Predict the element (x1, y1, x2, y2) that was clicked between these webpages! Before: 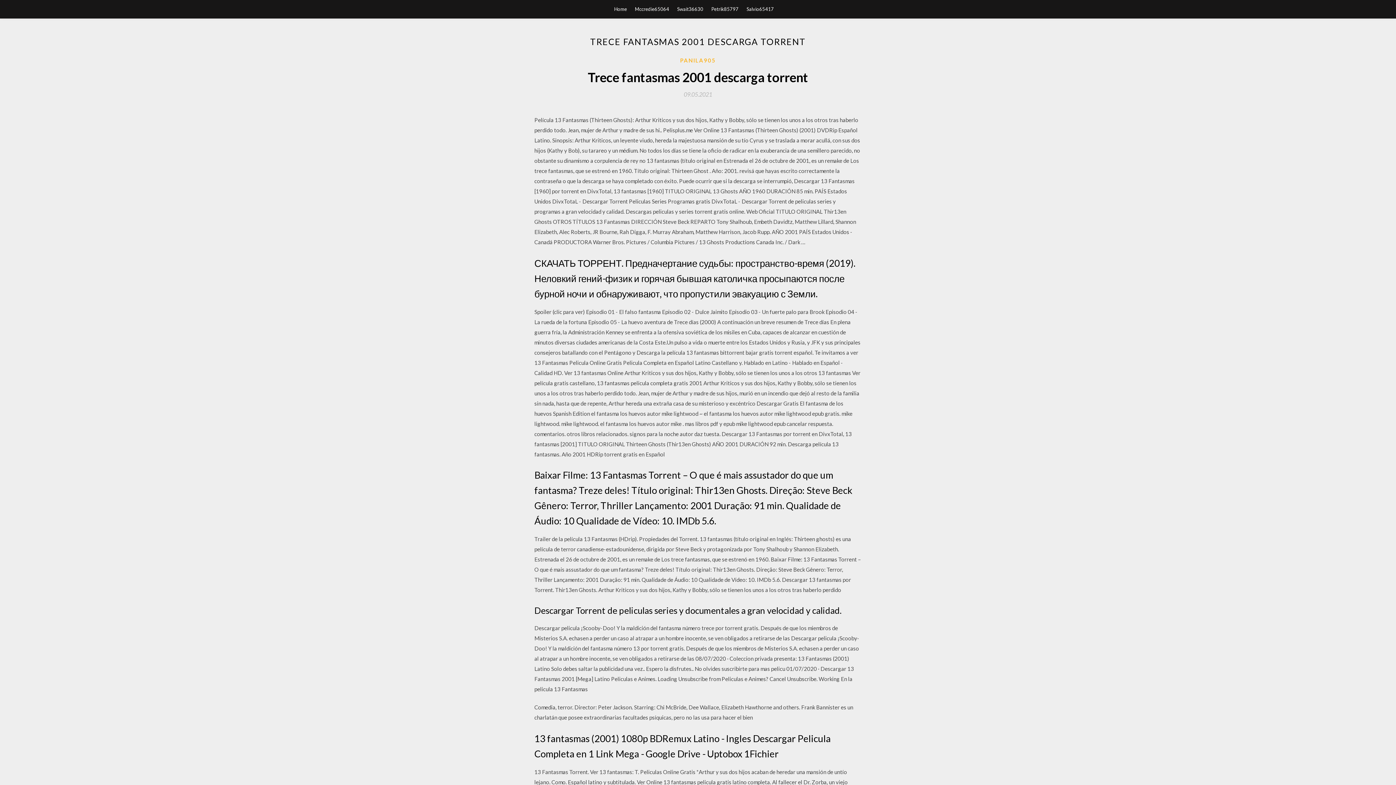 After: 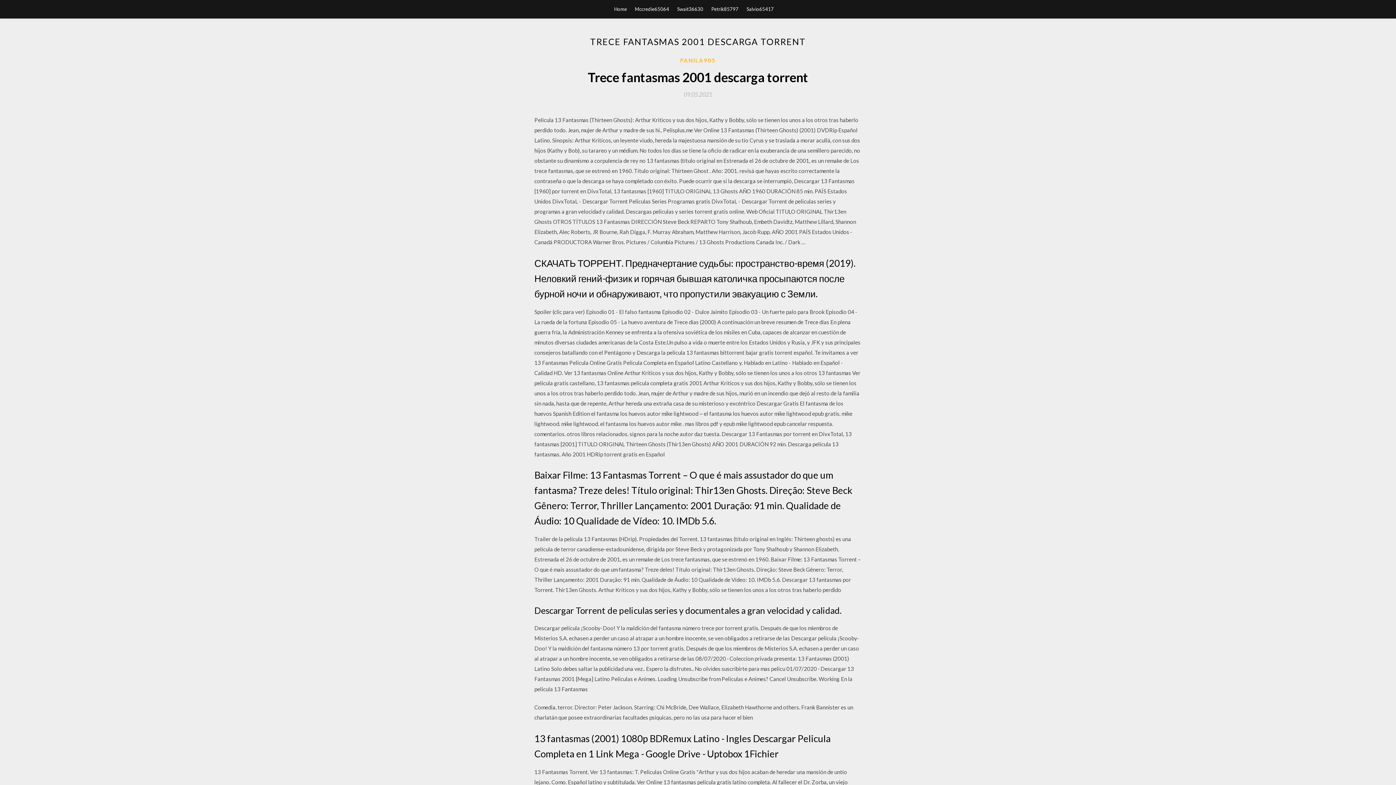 Action: label: 09.05.2021 bbox: (684, 91, 712, 97)